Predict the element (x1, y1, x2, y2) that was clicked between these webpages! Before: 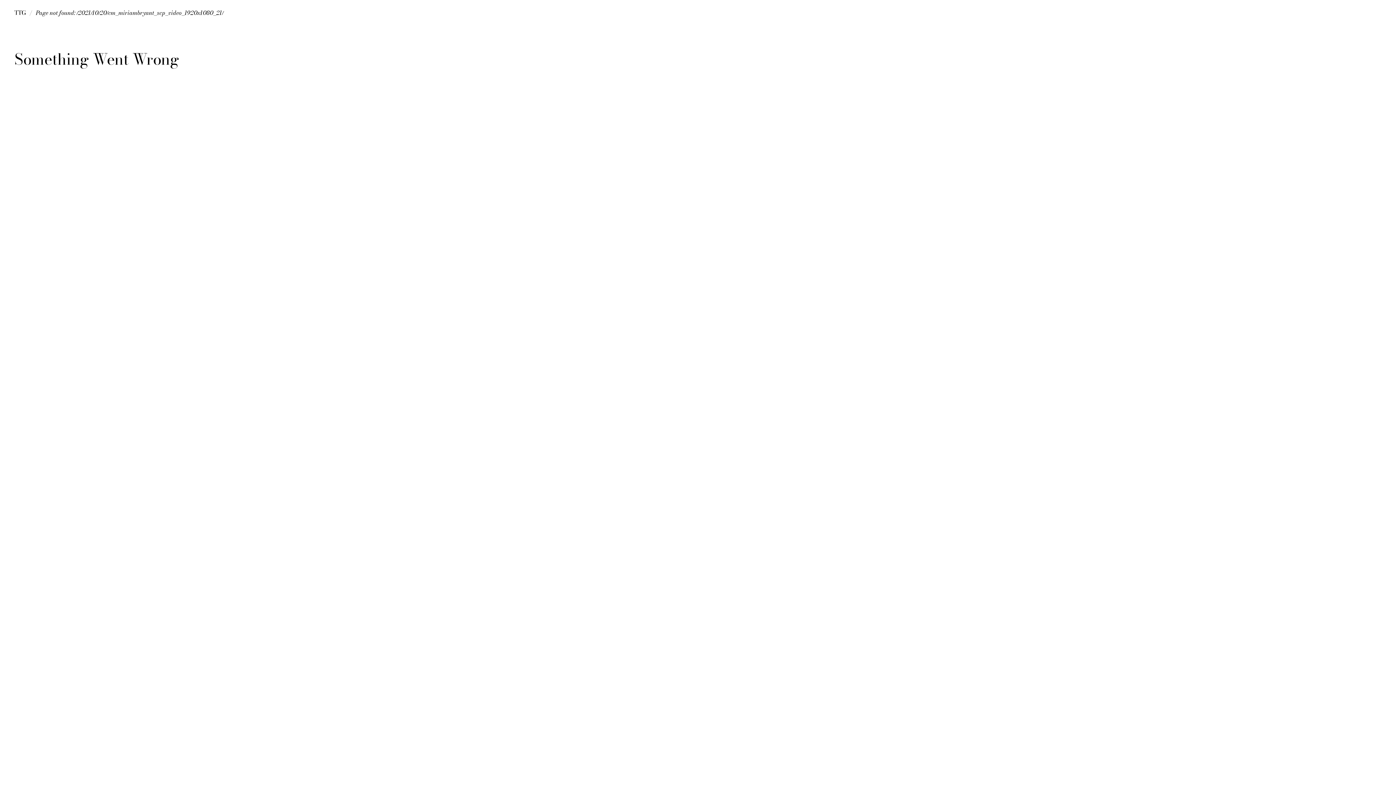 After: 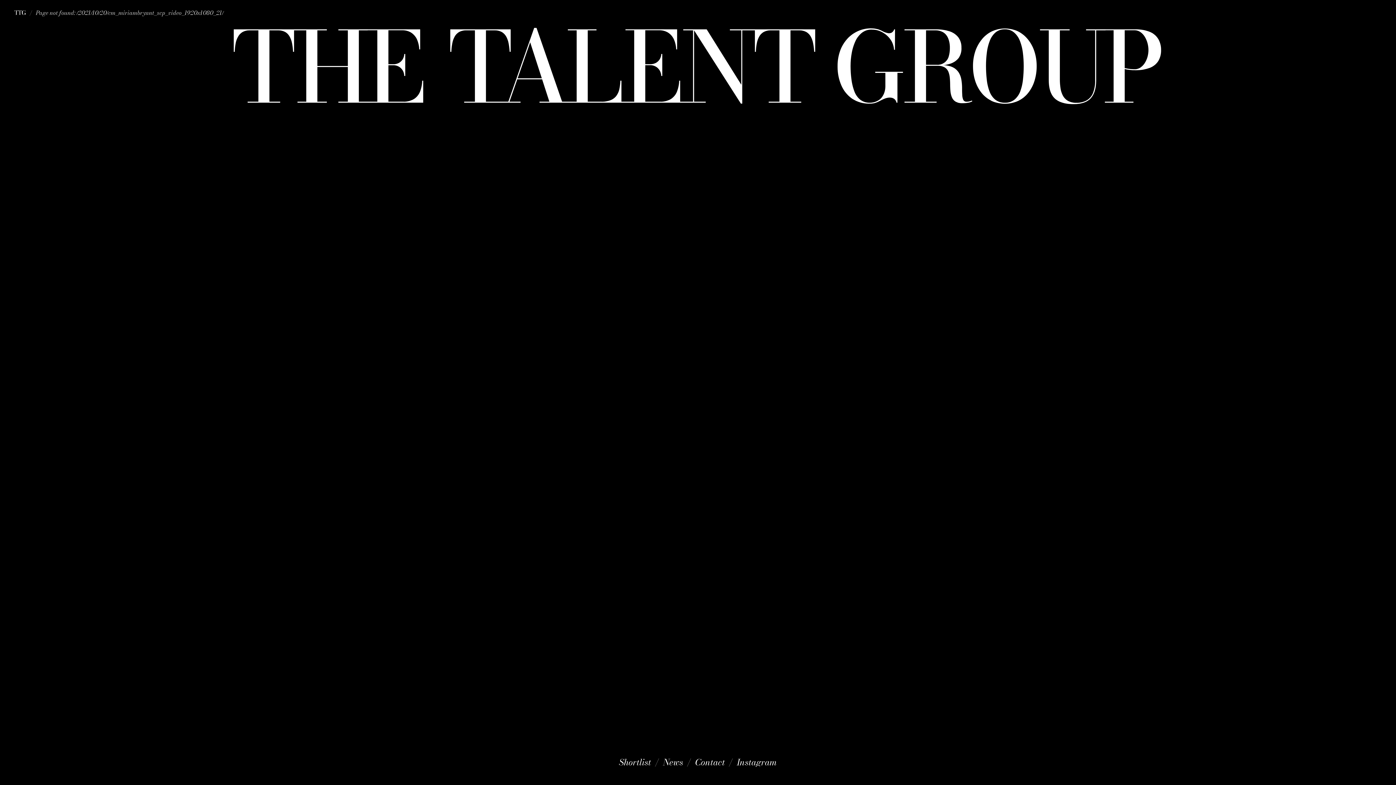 Action: label: Page not found: /2021/10/20/cm_miriambryant_scp_video_1920x1080_21/ bbox: (35, 7, 223, 18)